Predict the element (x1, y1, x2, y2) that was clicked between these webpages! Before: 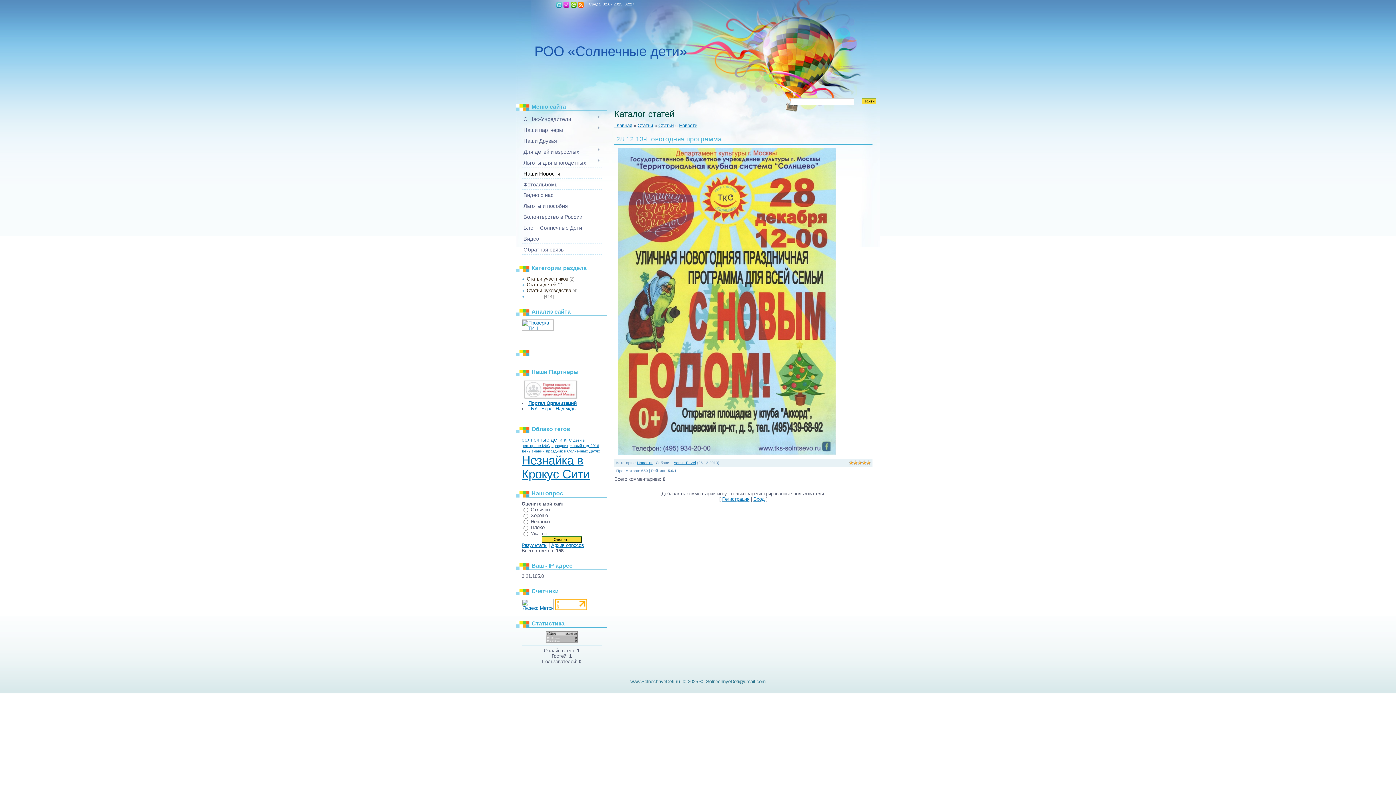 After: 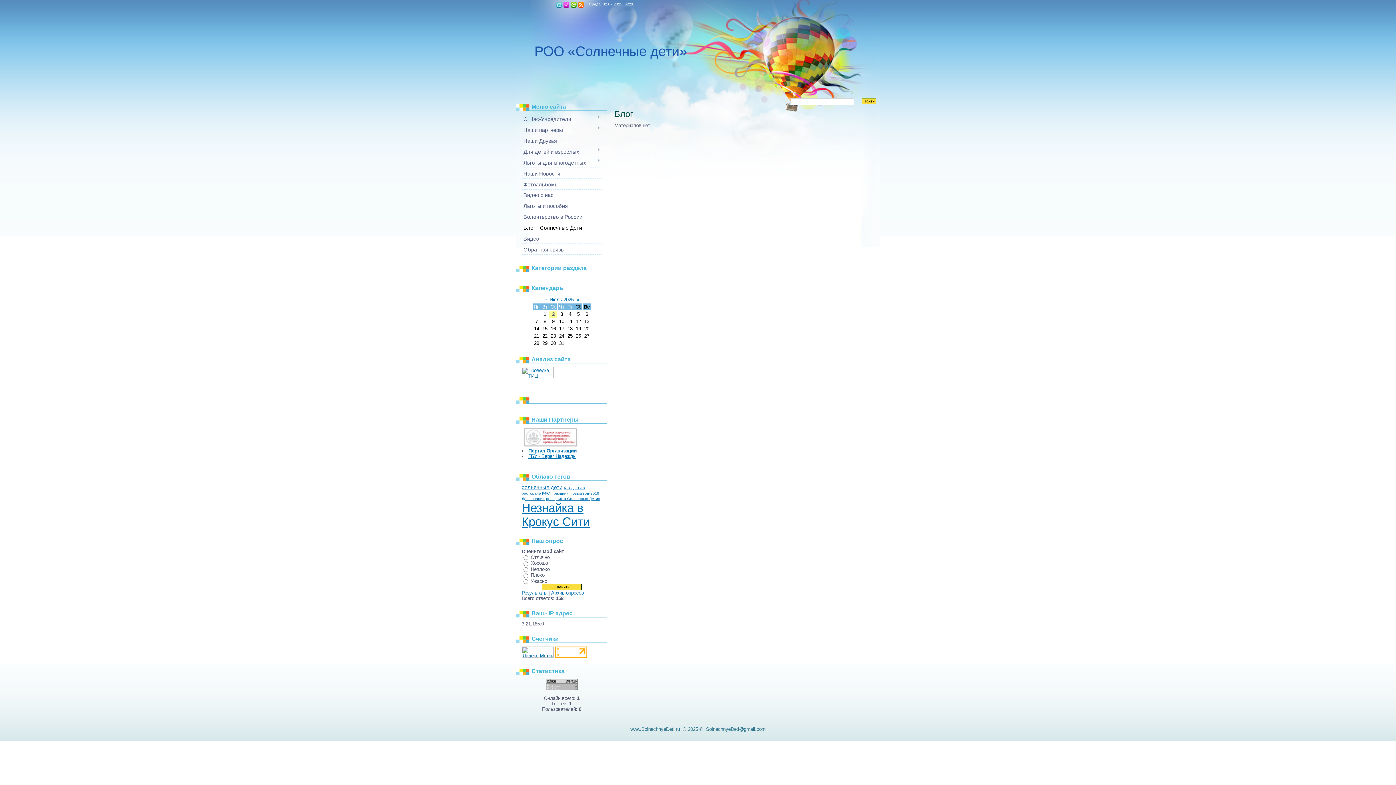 Action: bbox: (523, 225, 582, 230) label: Блог - Солнечные Дети